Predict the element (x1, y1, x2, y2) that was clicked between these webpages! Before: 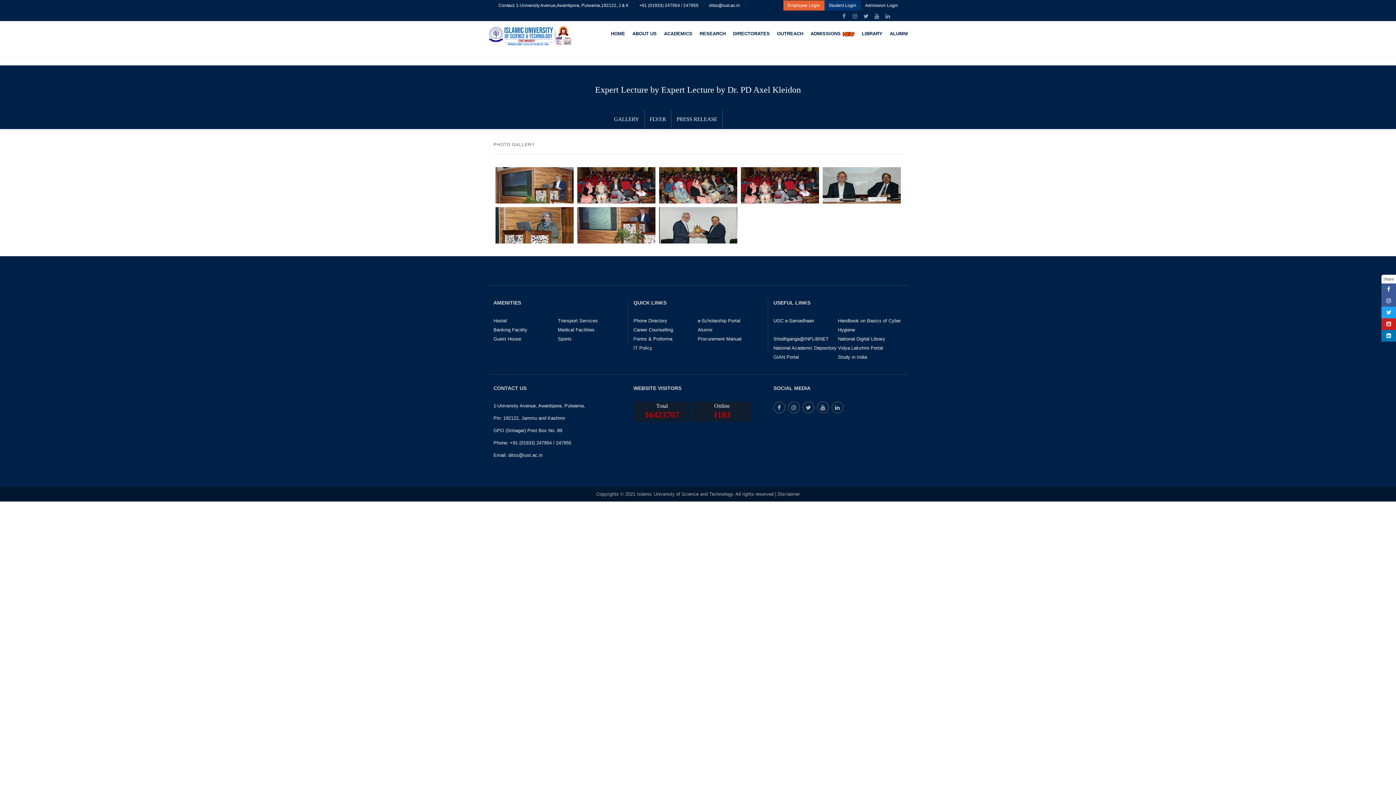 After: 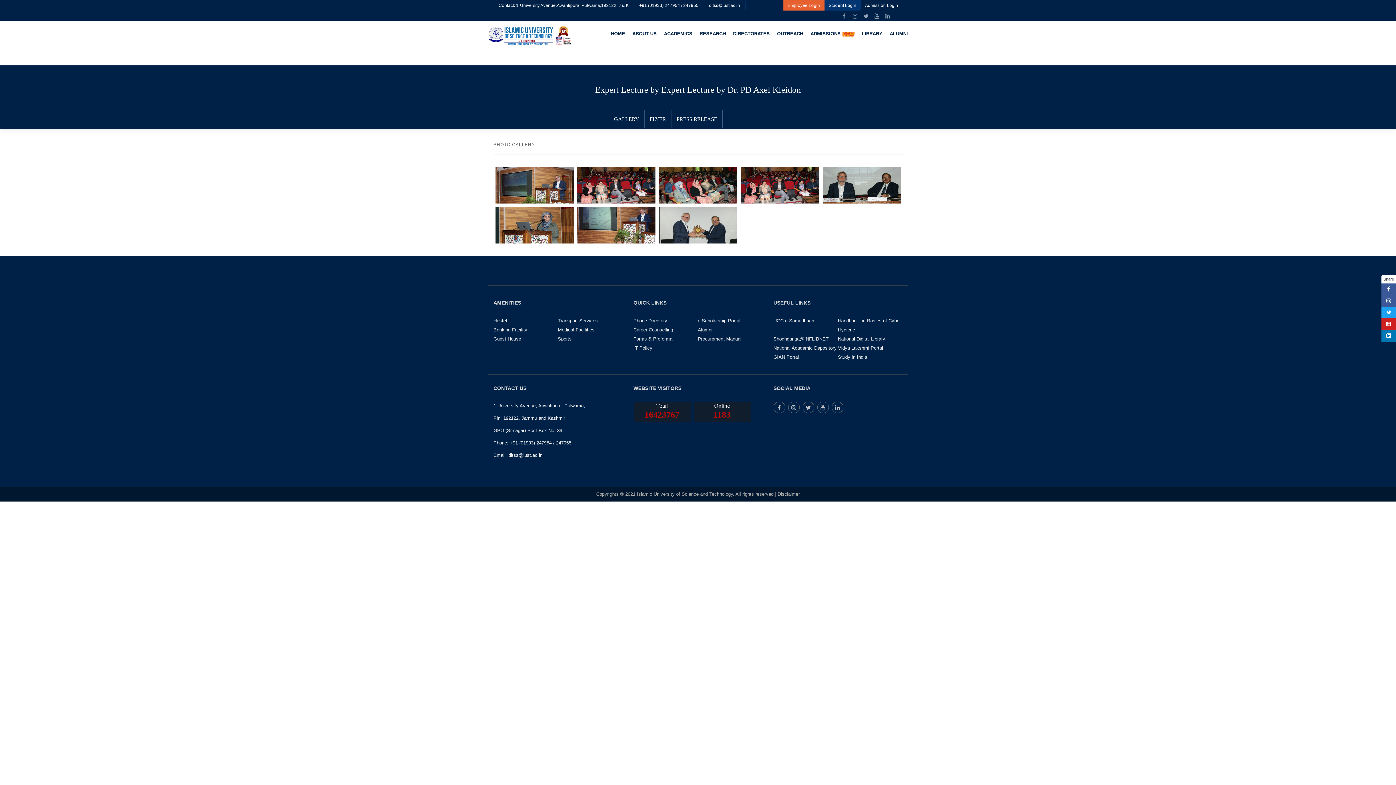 Action: bbox: (788, 404, 799, 410)